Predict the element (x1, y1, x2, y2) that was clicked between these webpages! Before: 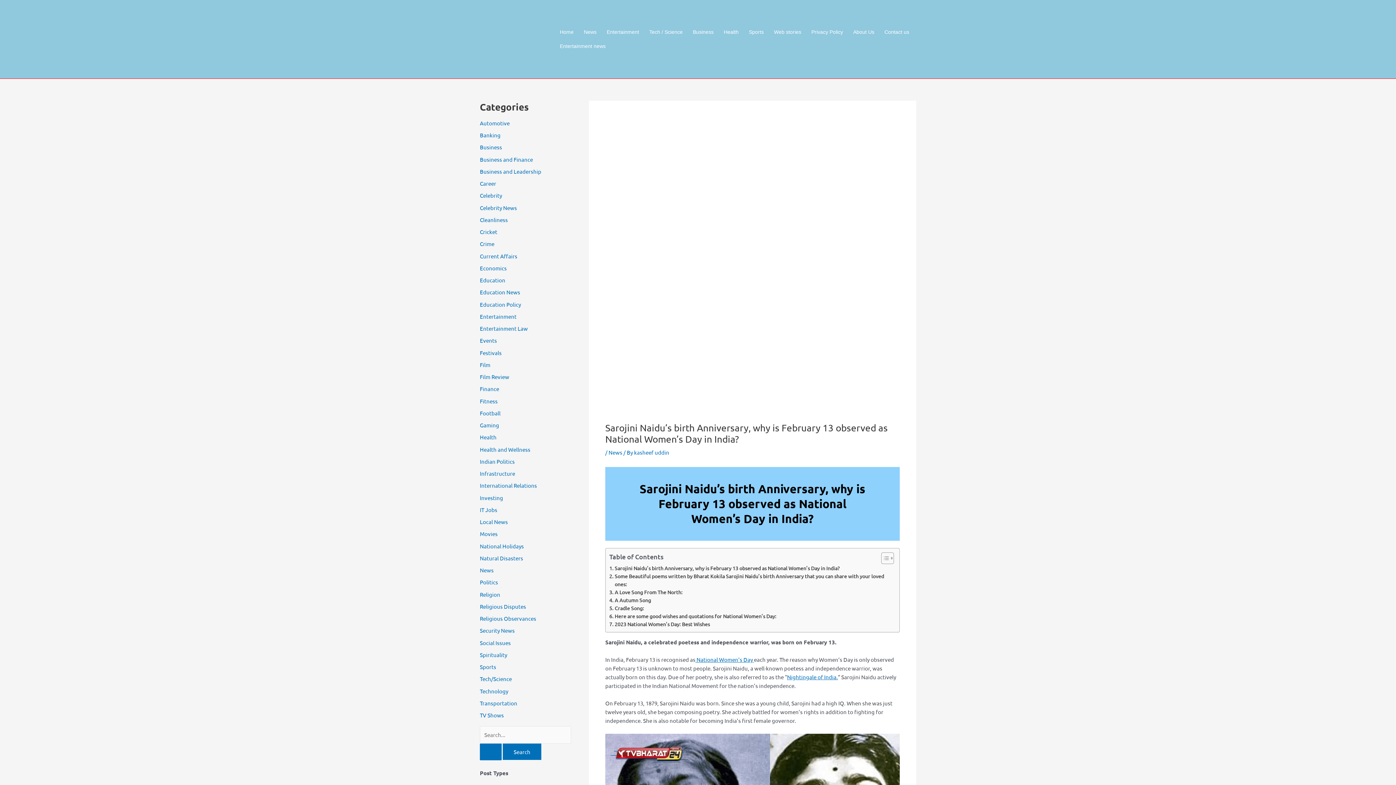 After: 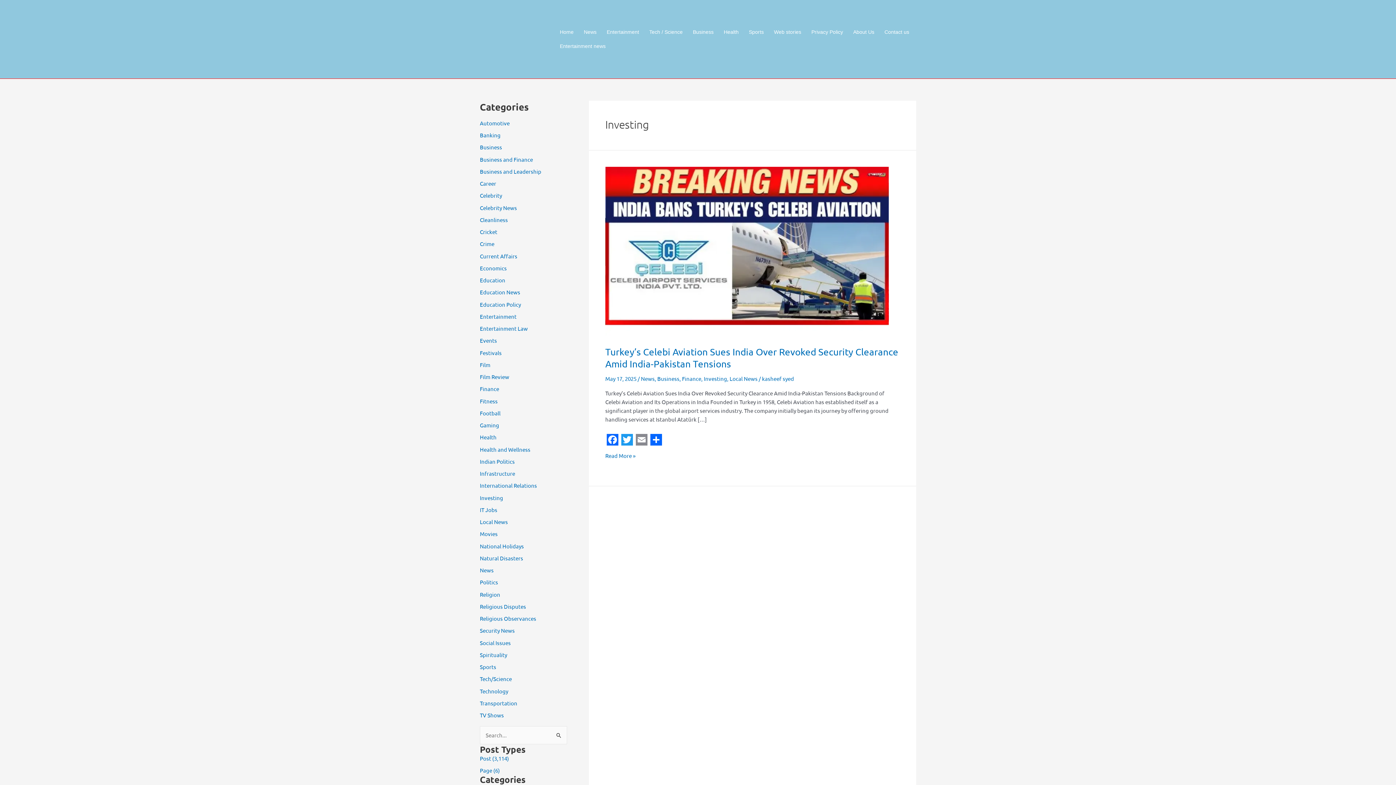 Action: label: Investing bbox: (480, 494, 503, 501)